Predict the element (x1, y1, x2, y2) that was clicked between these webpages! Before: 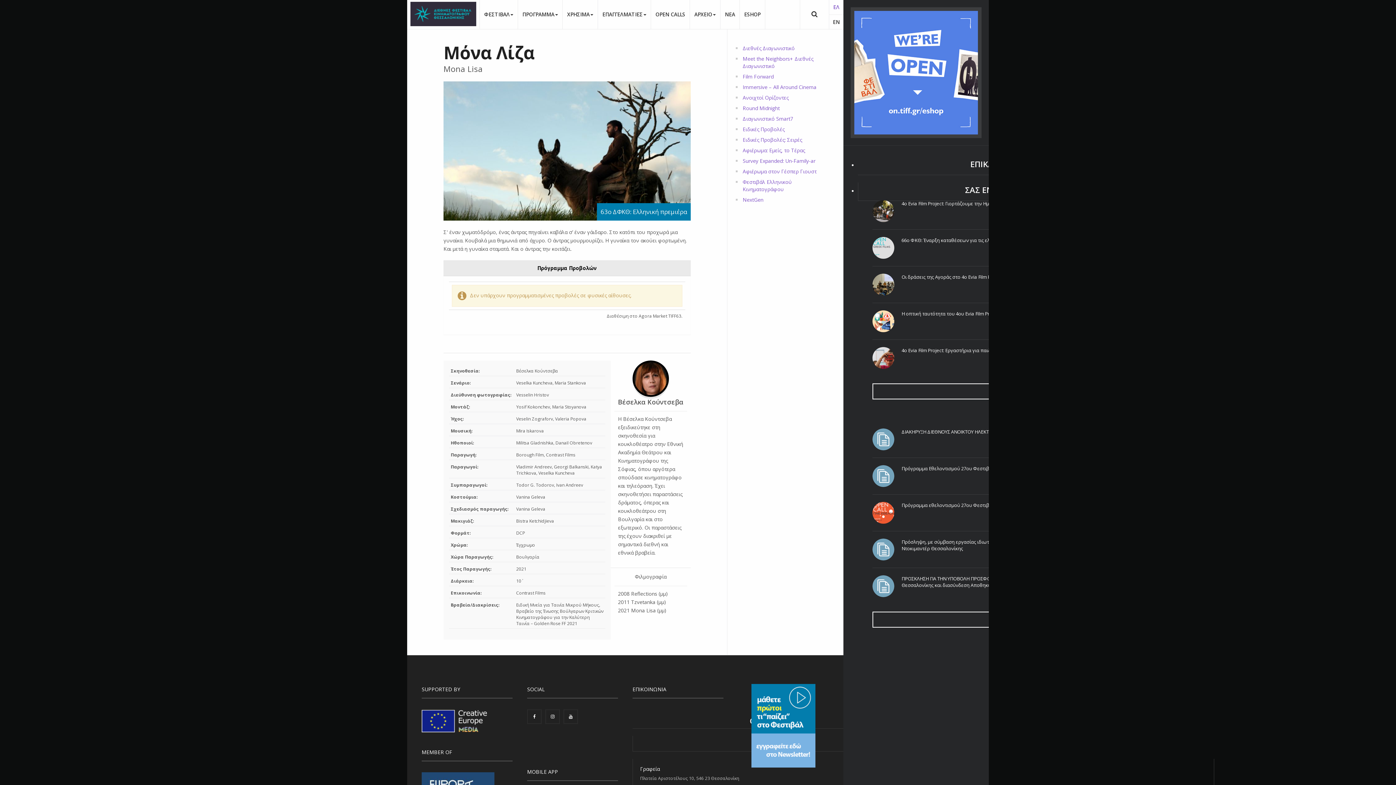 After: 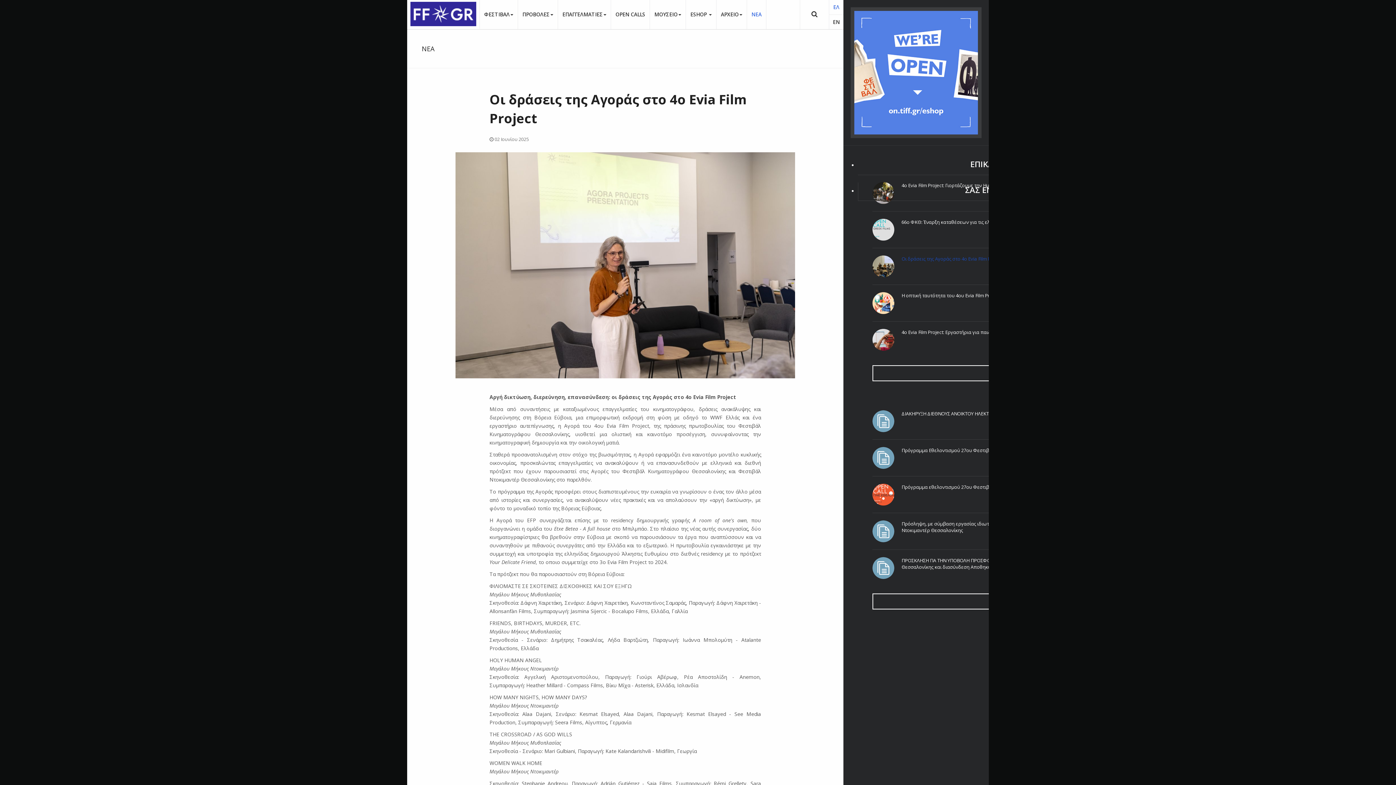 Action: bbox: (872, 280, 905, 287) label: Οι δράσεις της Αγοράς στο 4ο Evia Film Project